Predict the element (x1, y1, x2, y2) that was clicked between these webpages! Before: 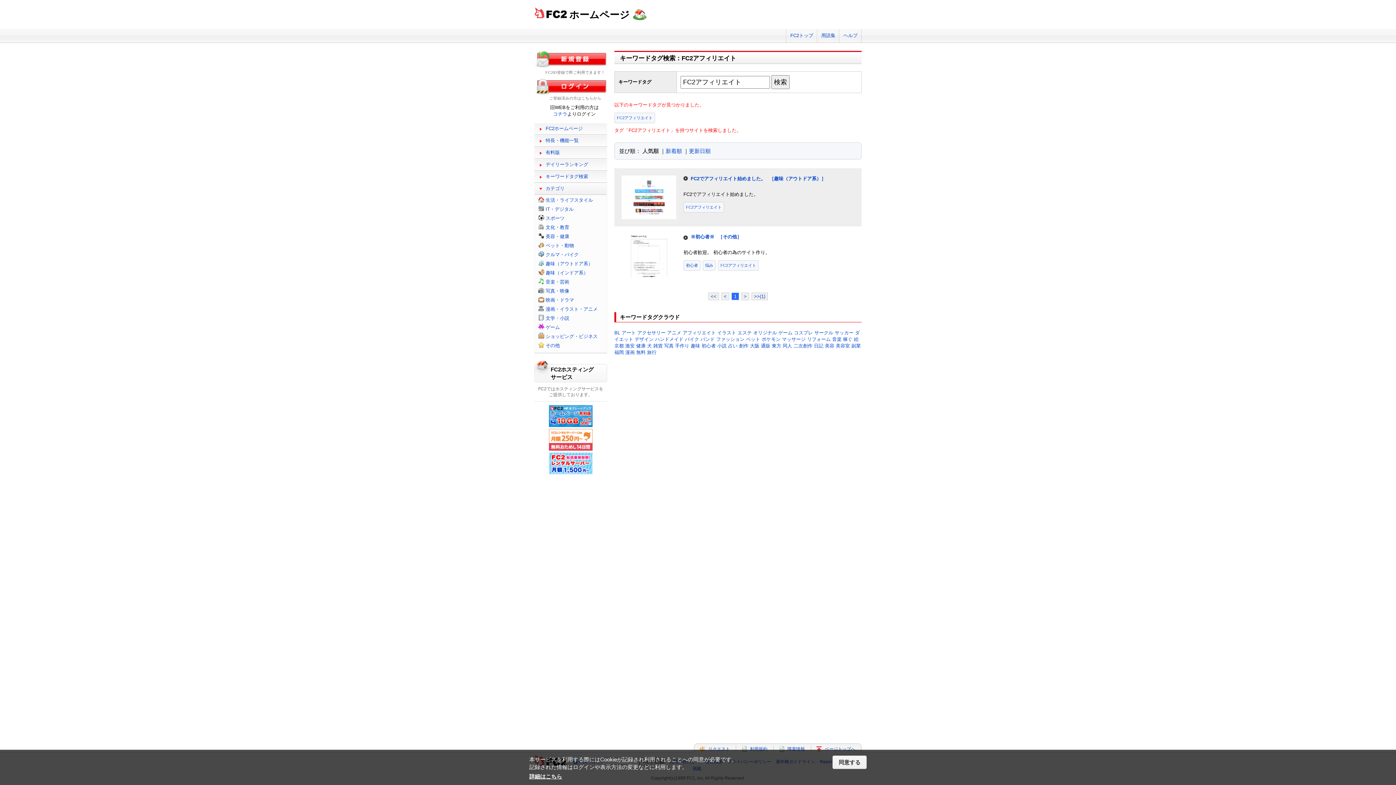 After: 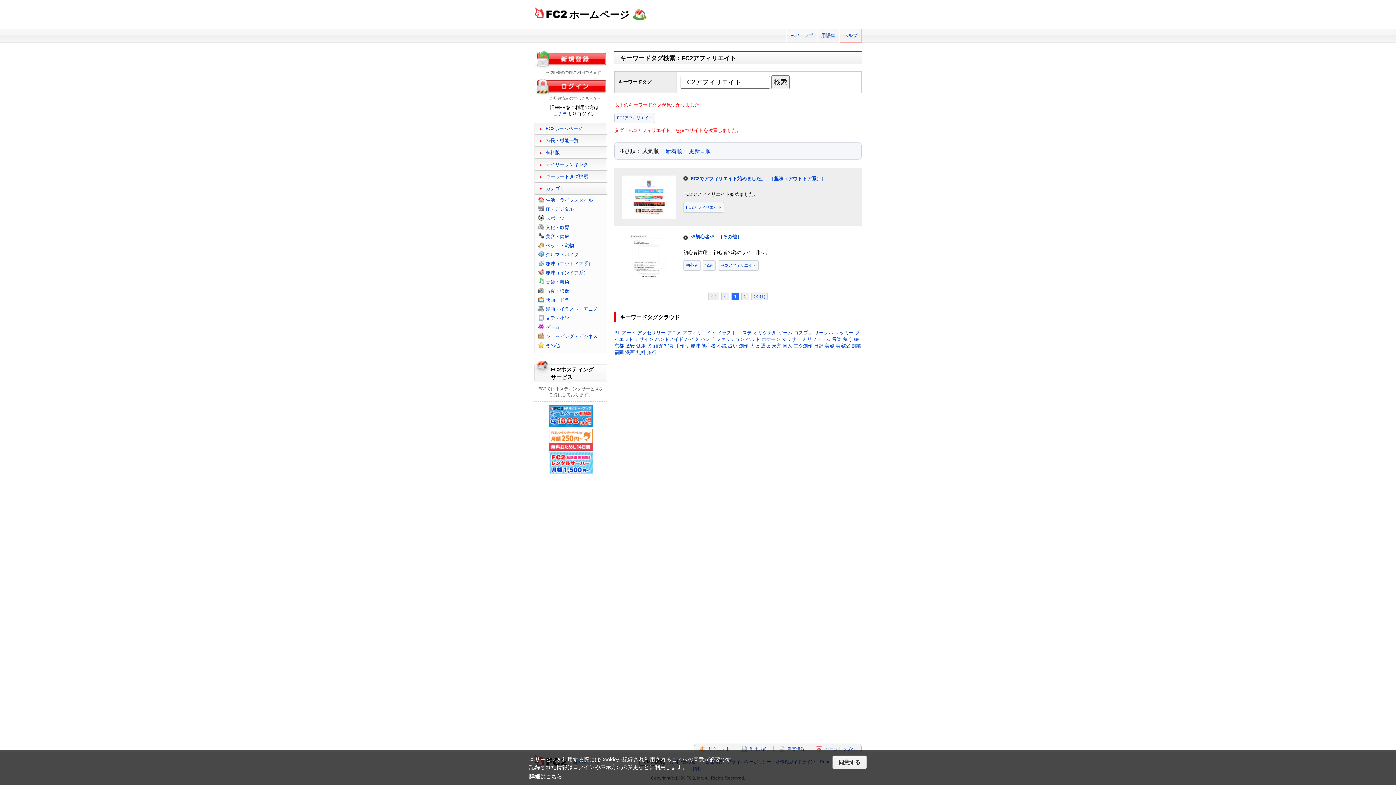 Action: label: ヘルプ bbox: (839, 29, 861, 42)